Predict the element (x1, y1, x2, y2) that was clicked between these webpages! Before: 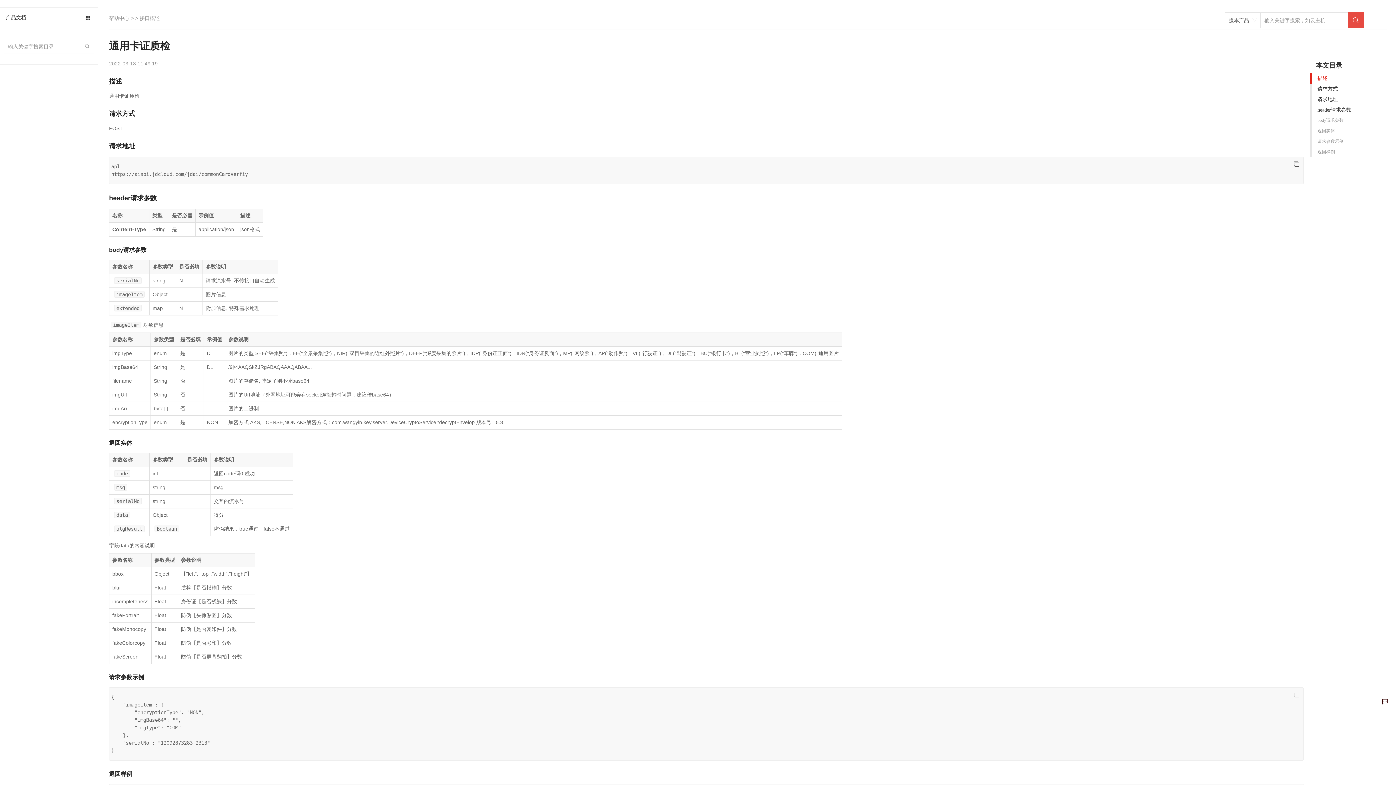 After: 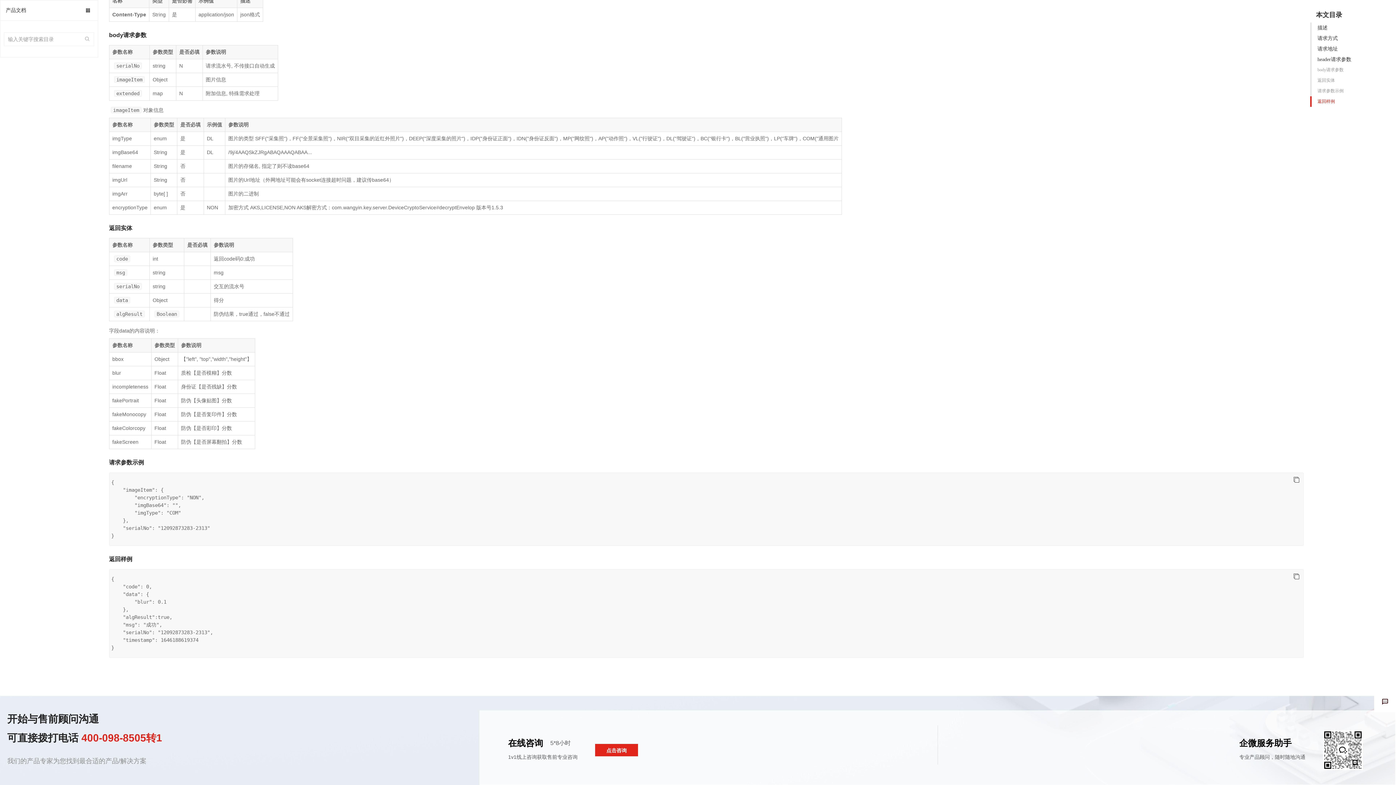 Action: bbox: (1312, 146, 1368, 157) label: 返回样例